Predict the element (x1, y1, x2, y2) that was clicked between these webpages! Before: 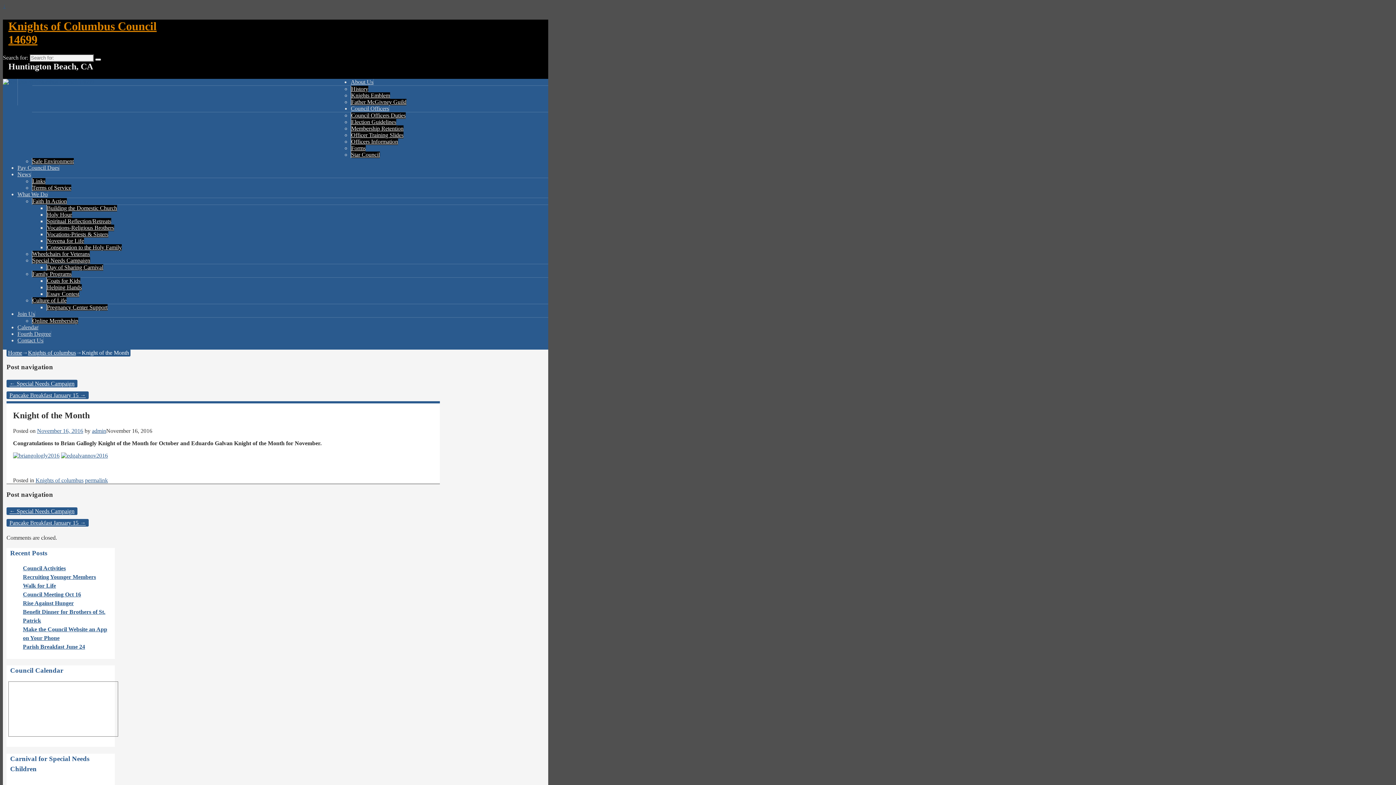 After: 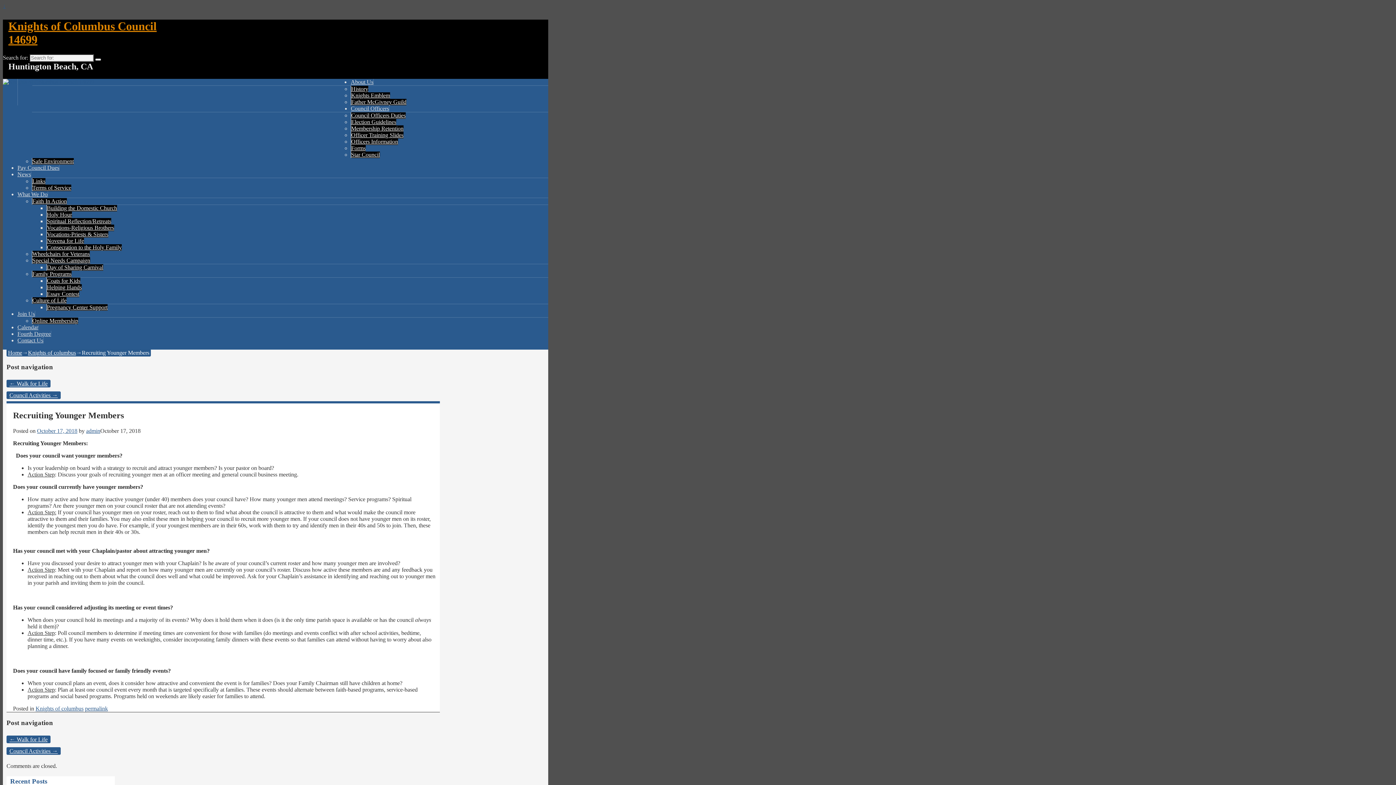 Action: bbox: (22, 574, 96, 580) label: Recruiting Younger Members